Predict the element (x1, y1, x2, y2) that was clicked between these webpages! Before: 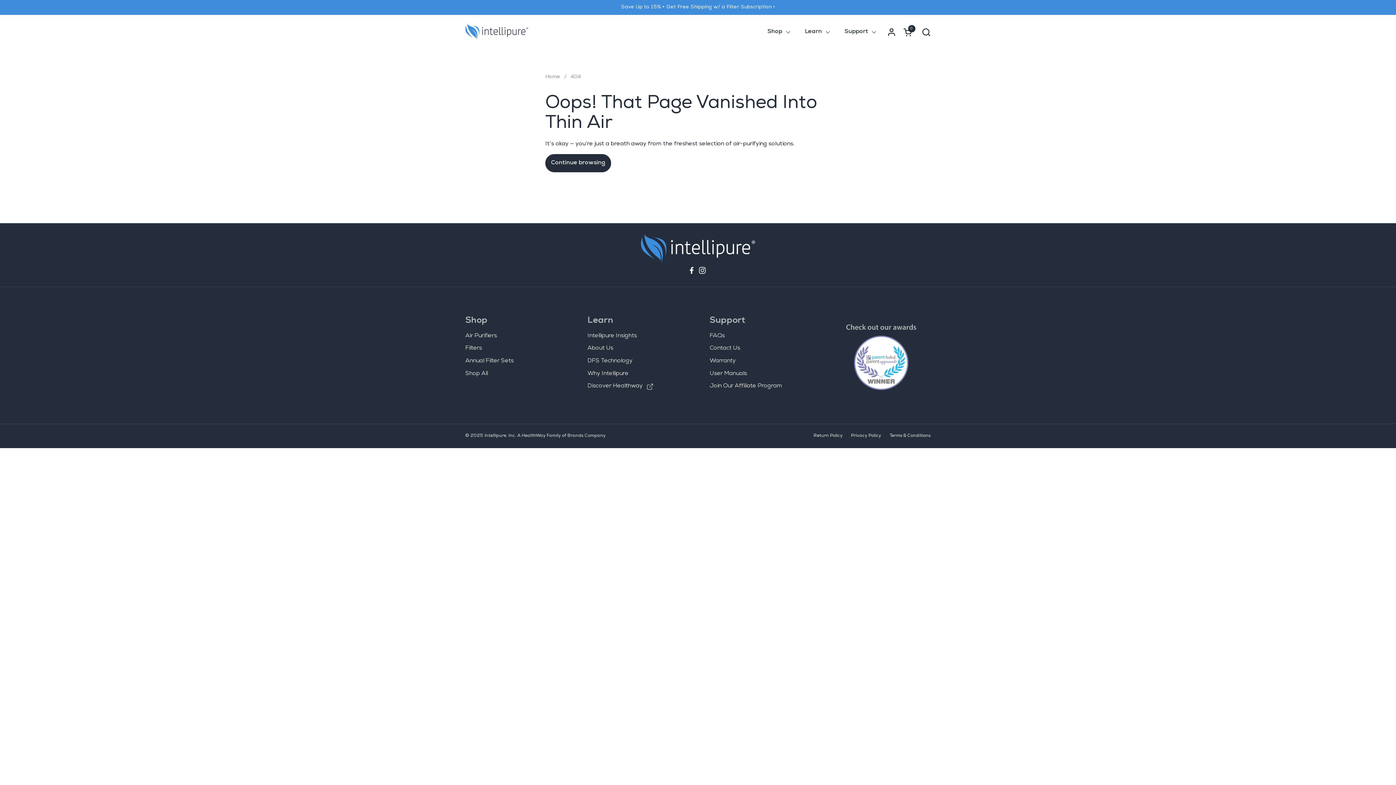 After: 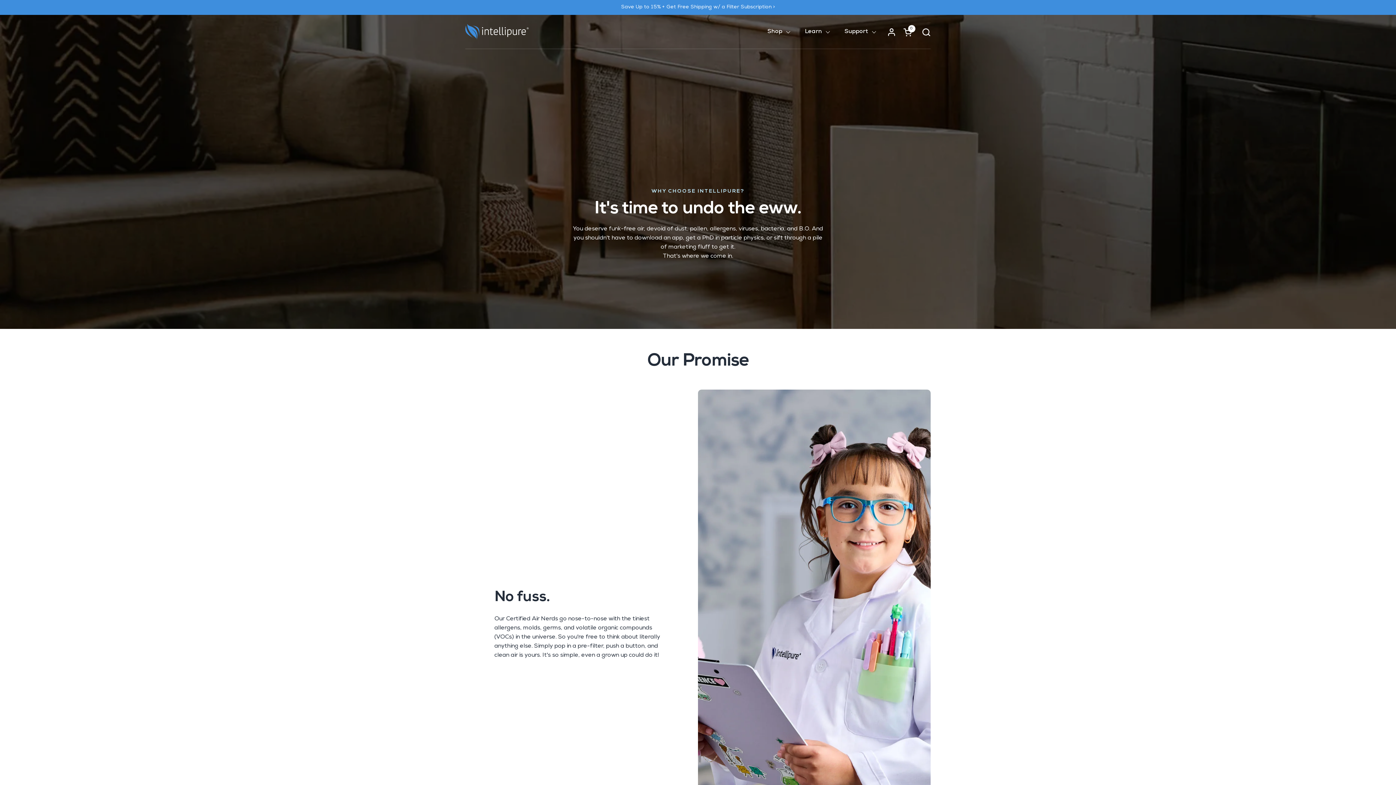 Action: bbox: (587, 371, 628, 376) label: Why Intellipure